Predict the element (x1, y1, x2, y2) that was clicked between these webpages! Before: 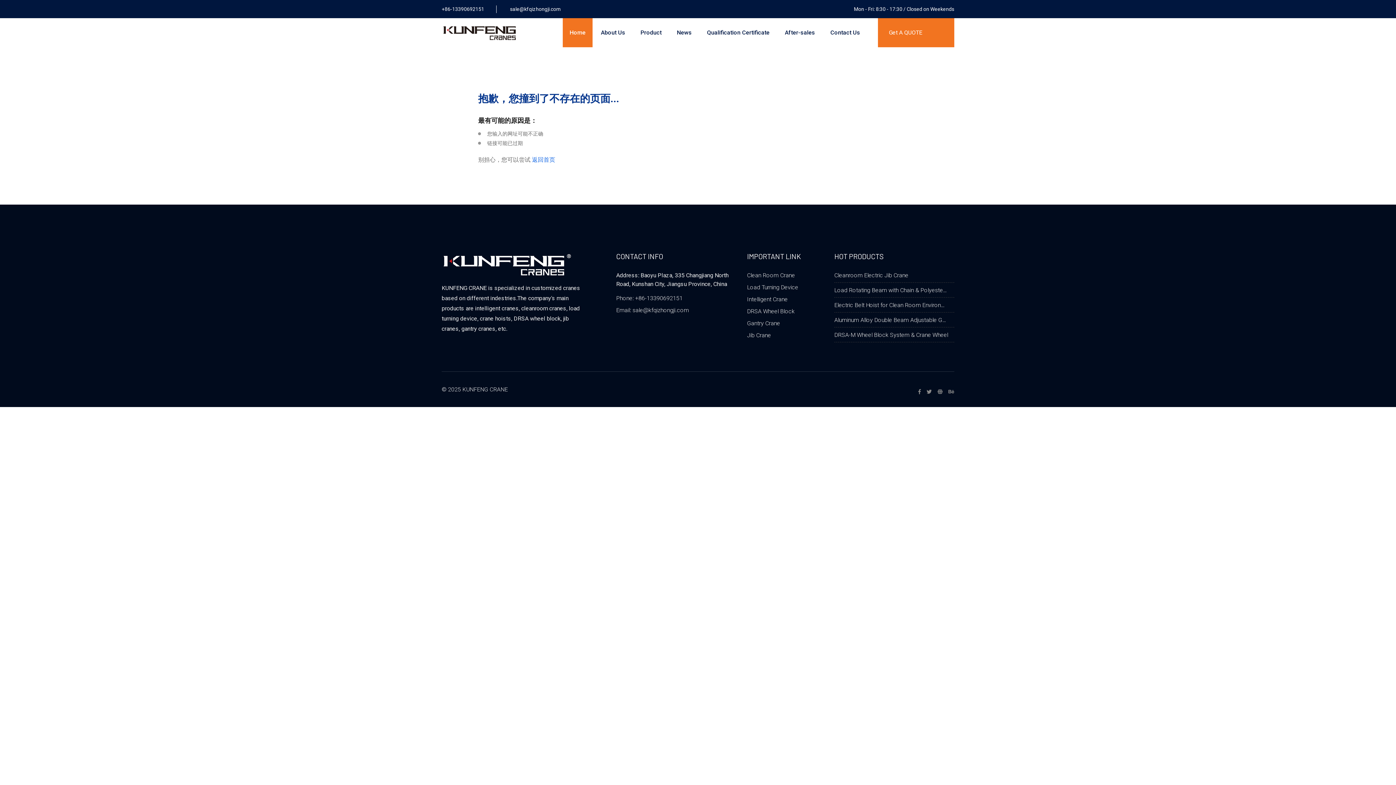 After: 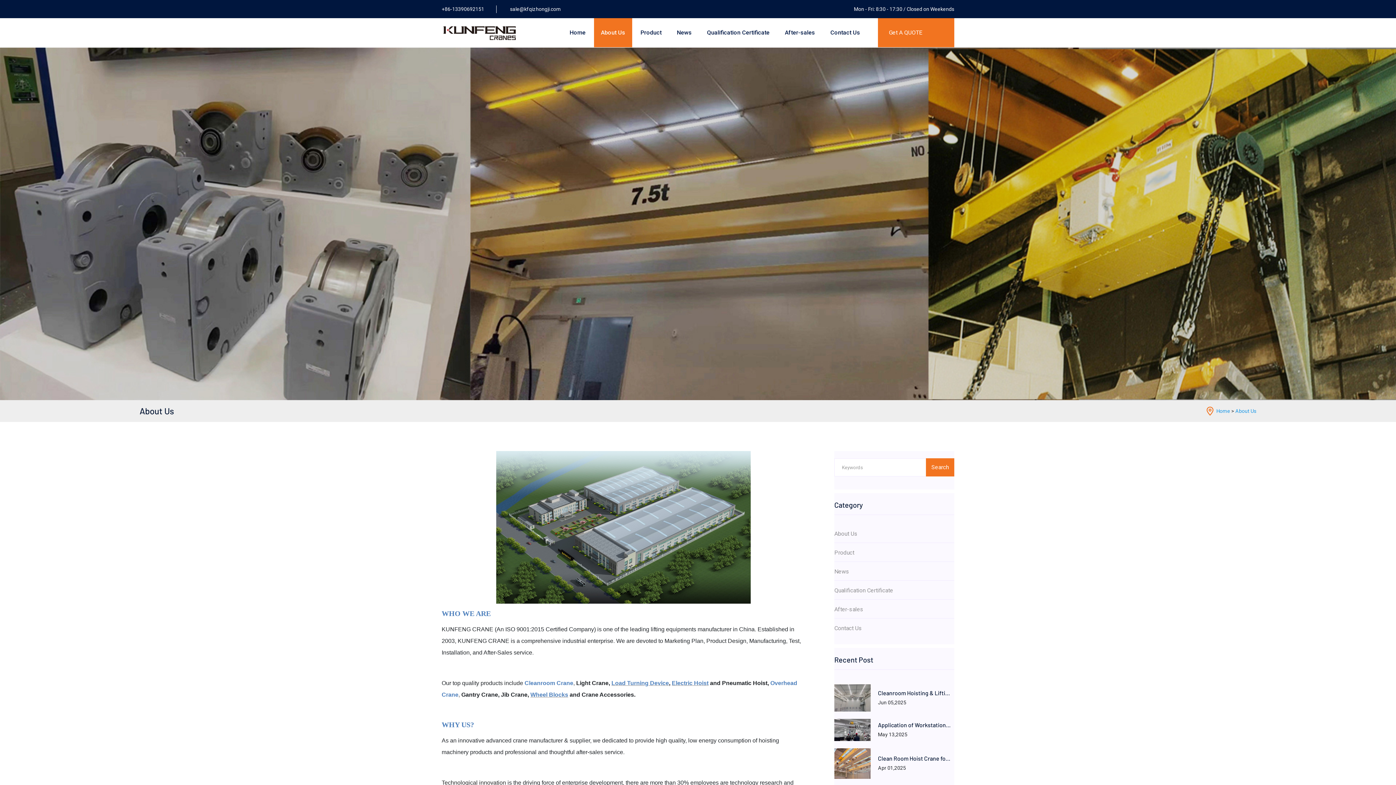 Action: bbox: (594, 18, 632, 47) label: About Us